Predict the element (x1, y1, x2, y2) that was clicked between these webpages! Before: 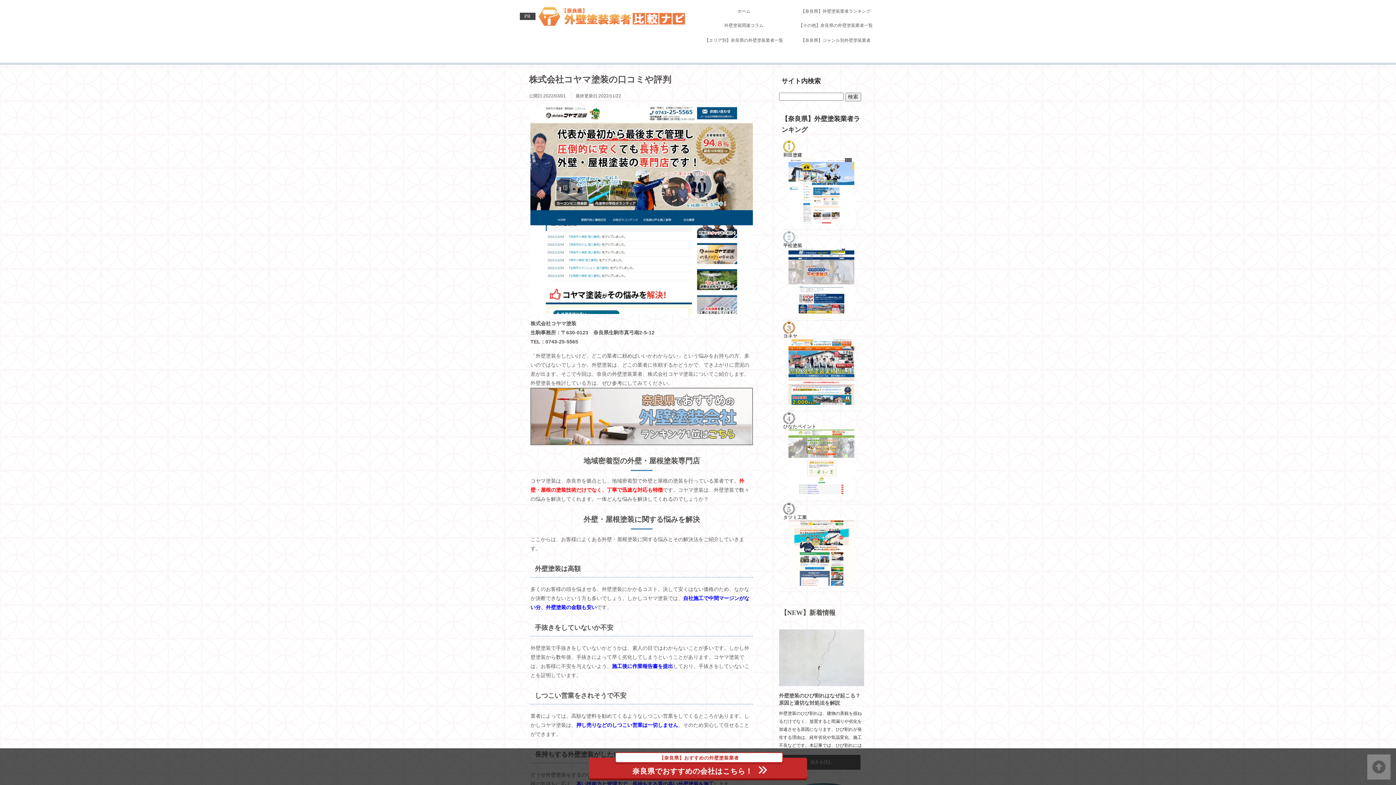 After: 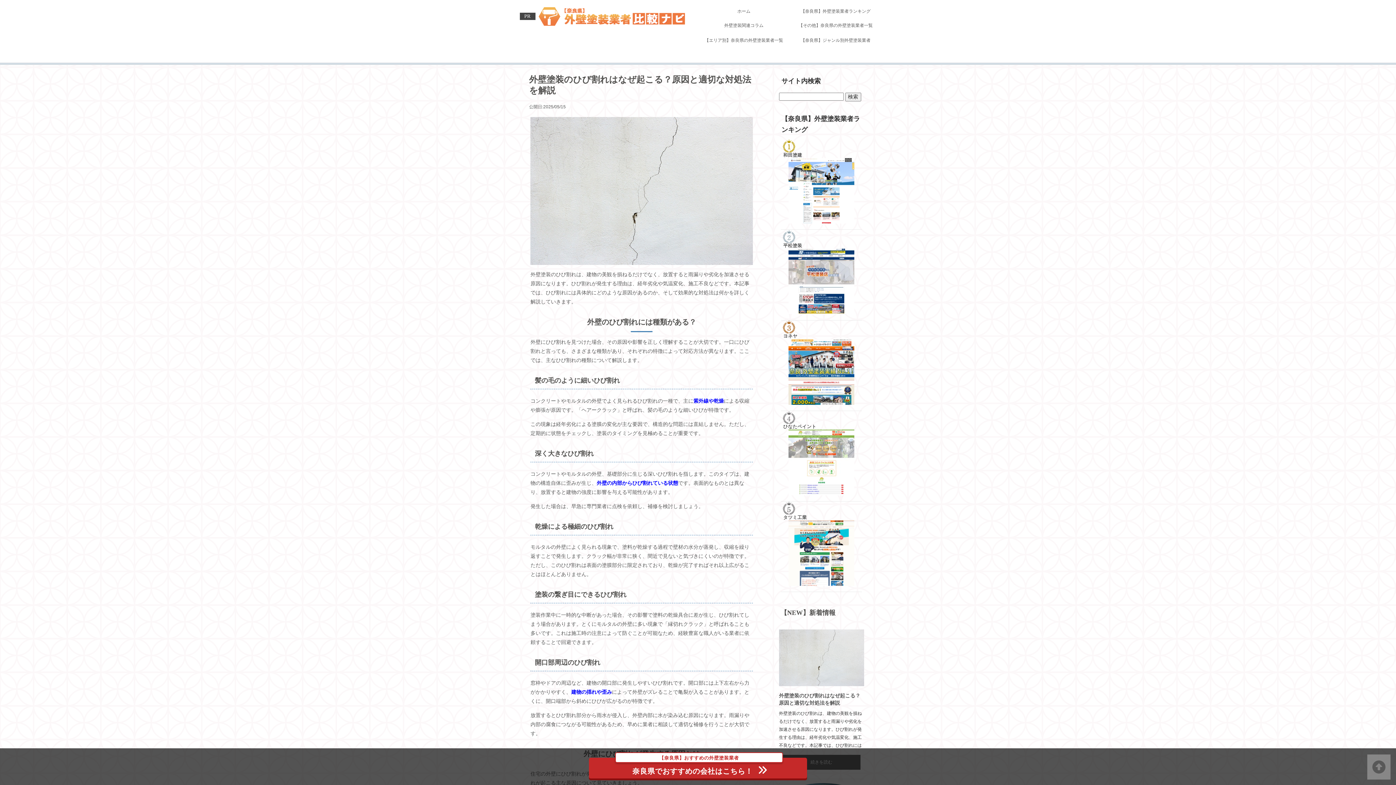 Action: bbox: (779, 654, 864, 660)